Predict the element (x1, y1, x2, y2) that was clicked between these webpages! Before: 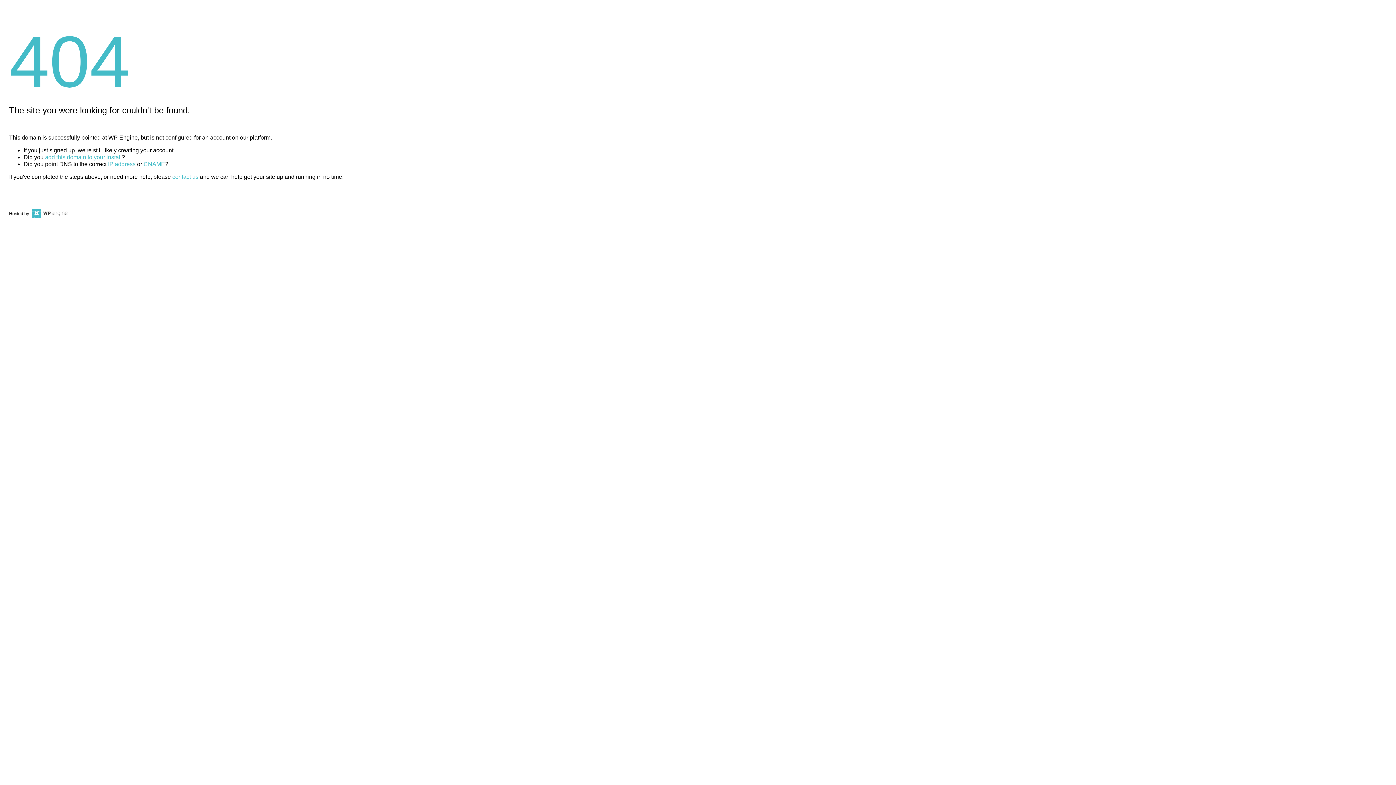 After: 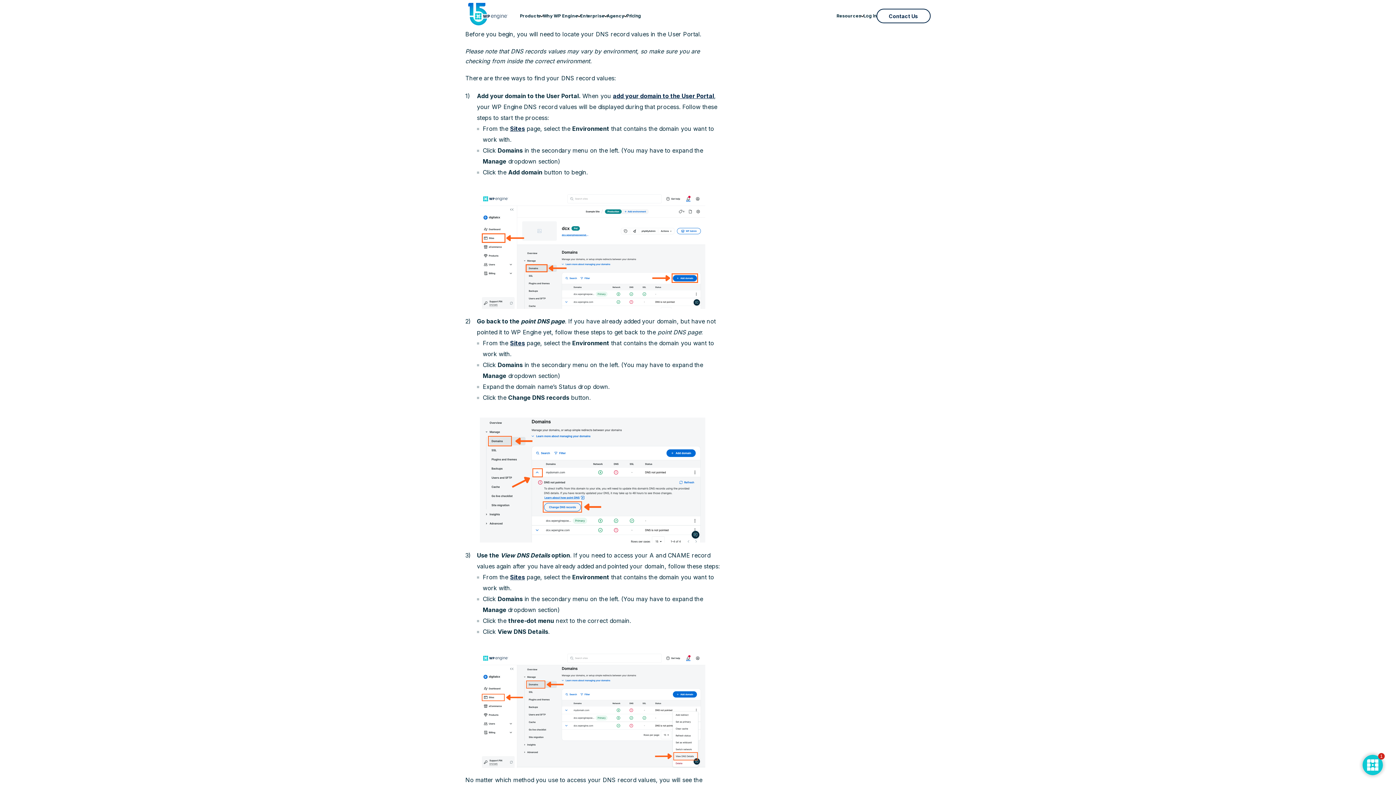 Action: bbox: (108, 161, 135, 167) label: IP address